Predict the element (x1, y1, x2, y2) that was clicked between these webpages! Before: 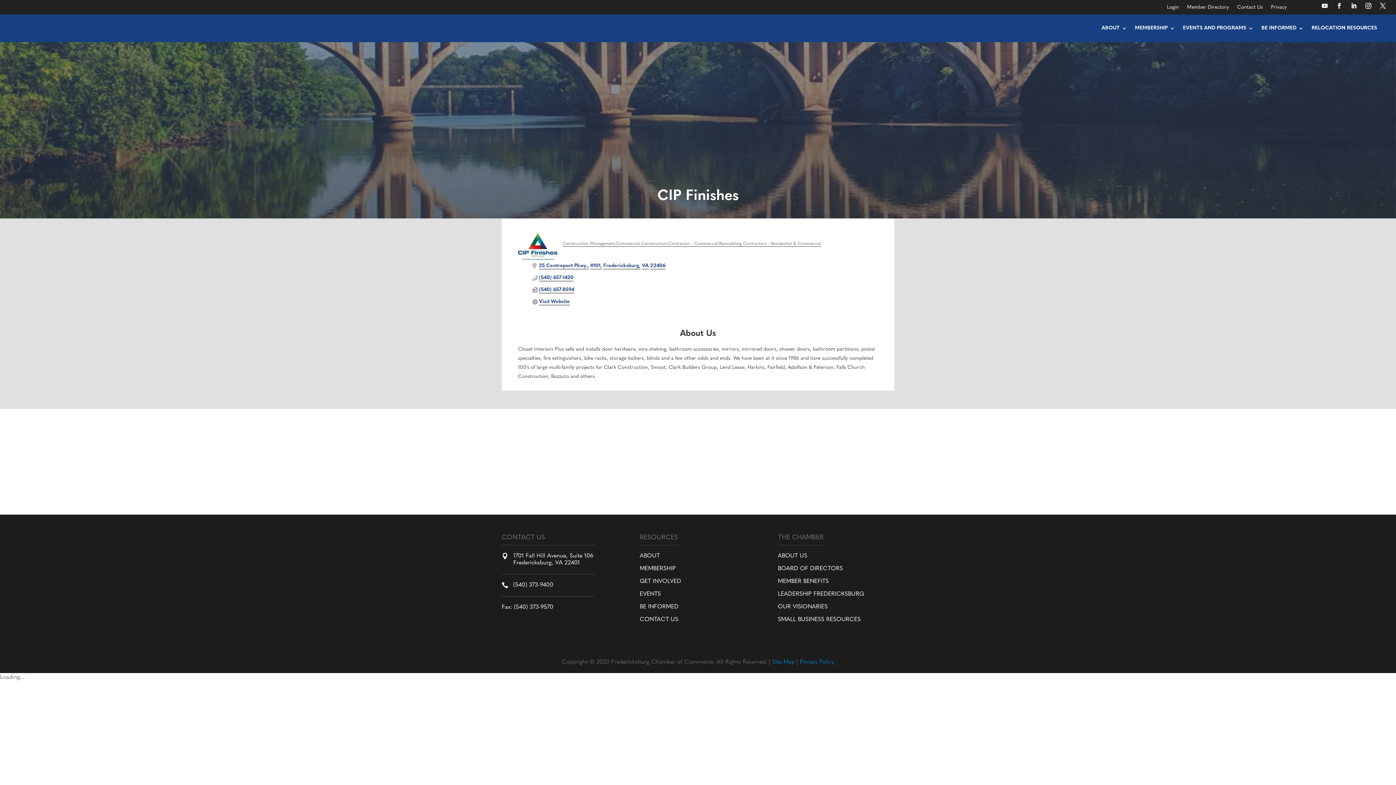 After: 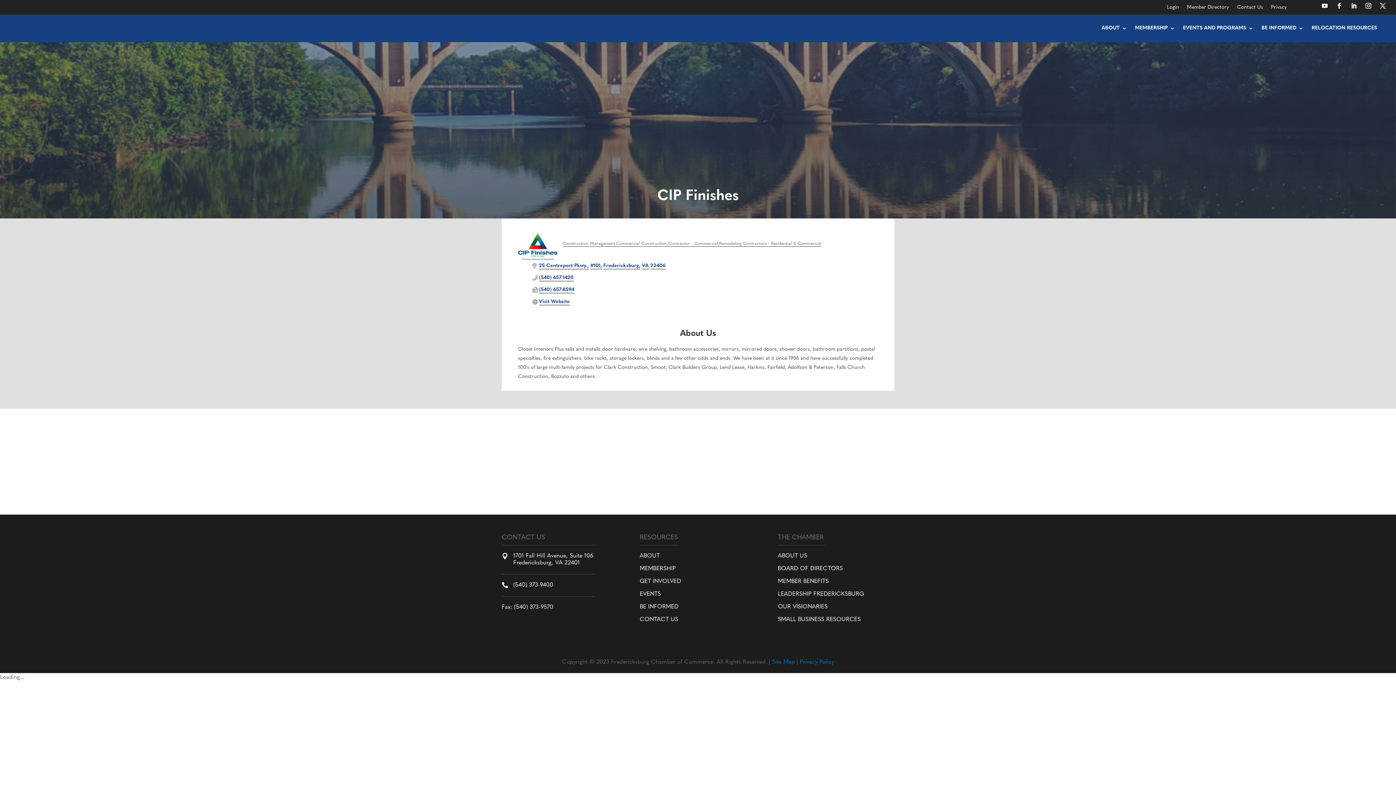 Action: bbox: (639, 578, 681, 584) label: Opens in new window